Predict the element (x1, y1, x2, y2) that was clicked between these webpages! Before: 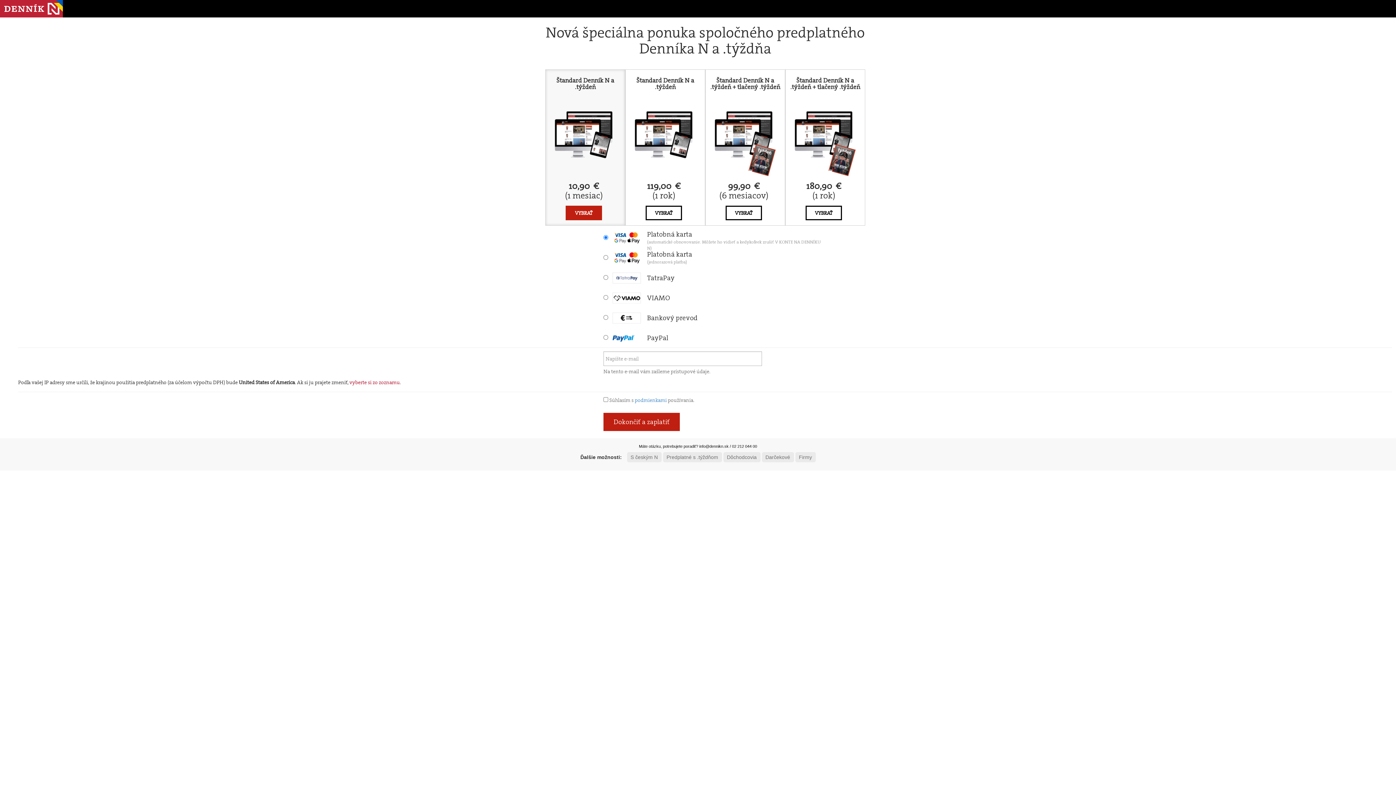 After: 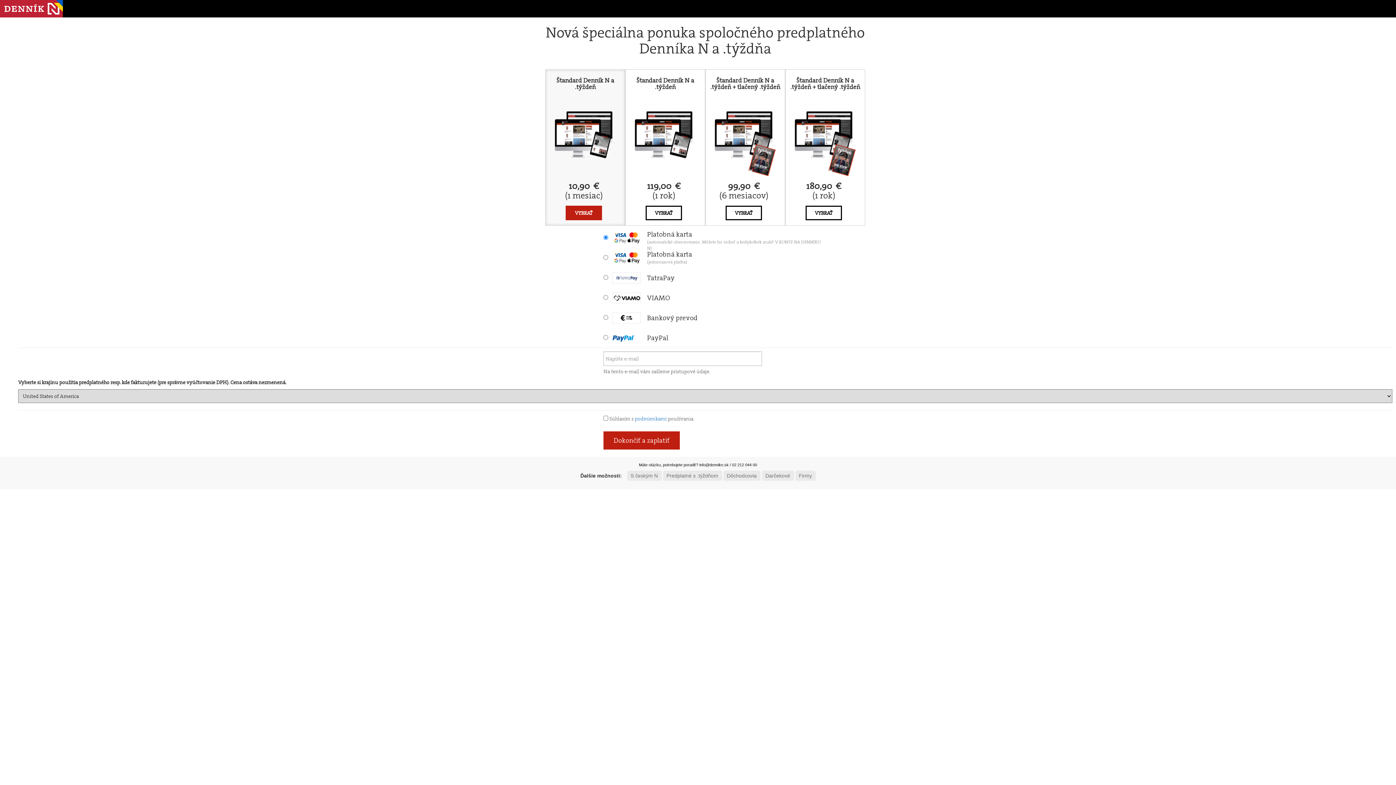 Action: bbox: (349, 379, 400, 385) label: vyberte si zo zoznamu